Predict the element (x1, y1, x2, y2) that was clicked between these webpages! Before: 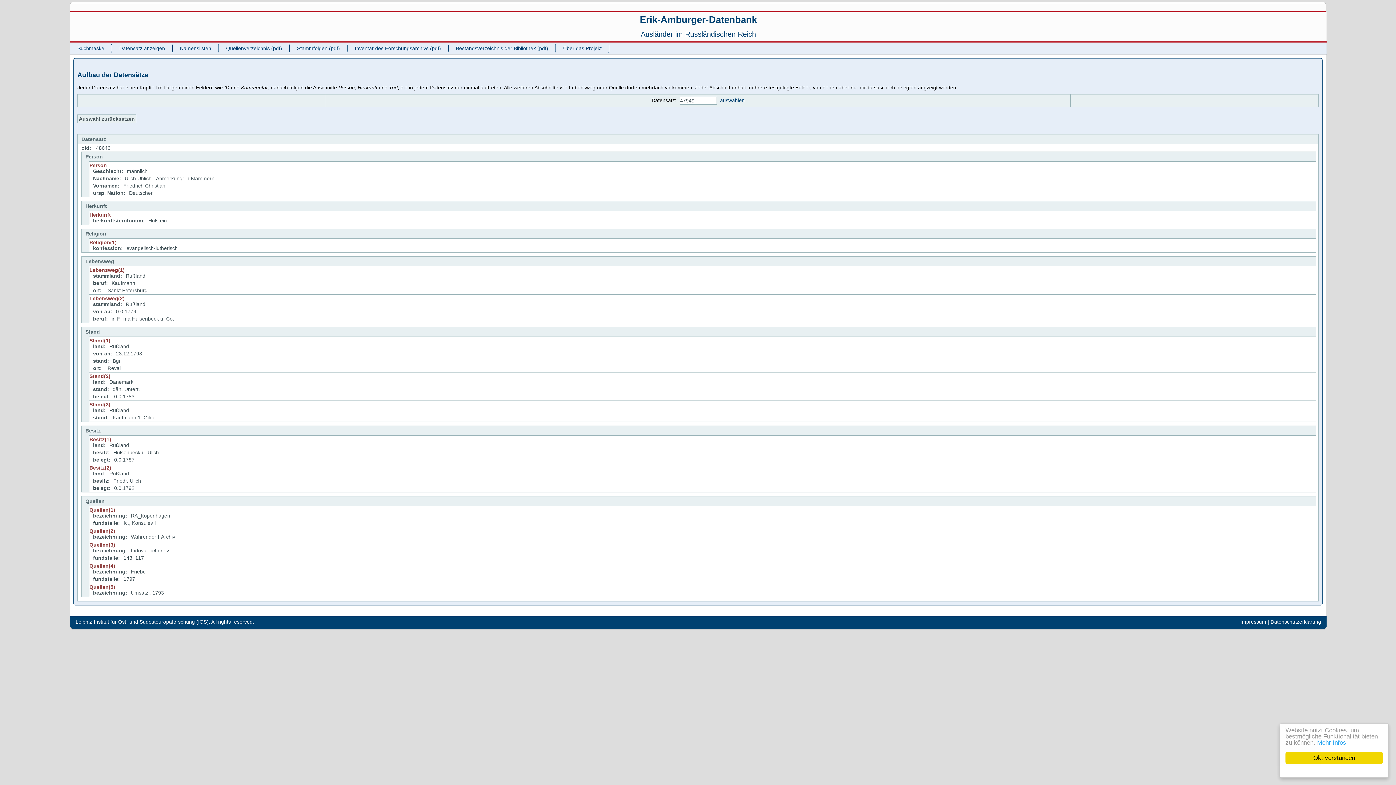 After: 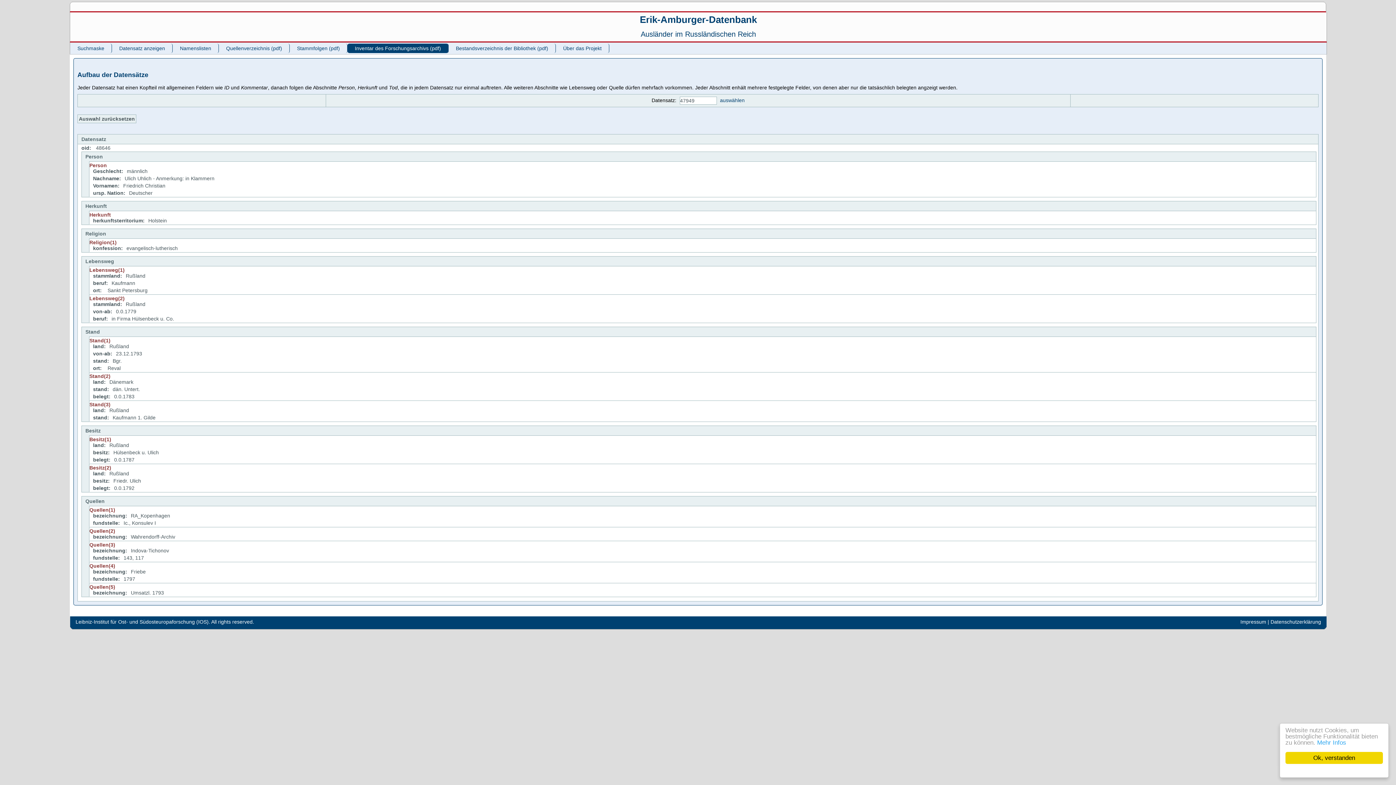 Action: label: Inventar des Forschungsarchivs (pdf) bbox: (347, 43, 448, 53)